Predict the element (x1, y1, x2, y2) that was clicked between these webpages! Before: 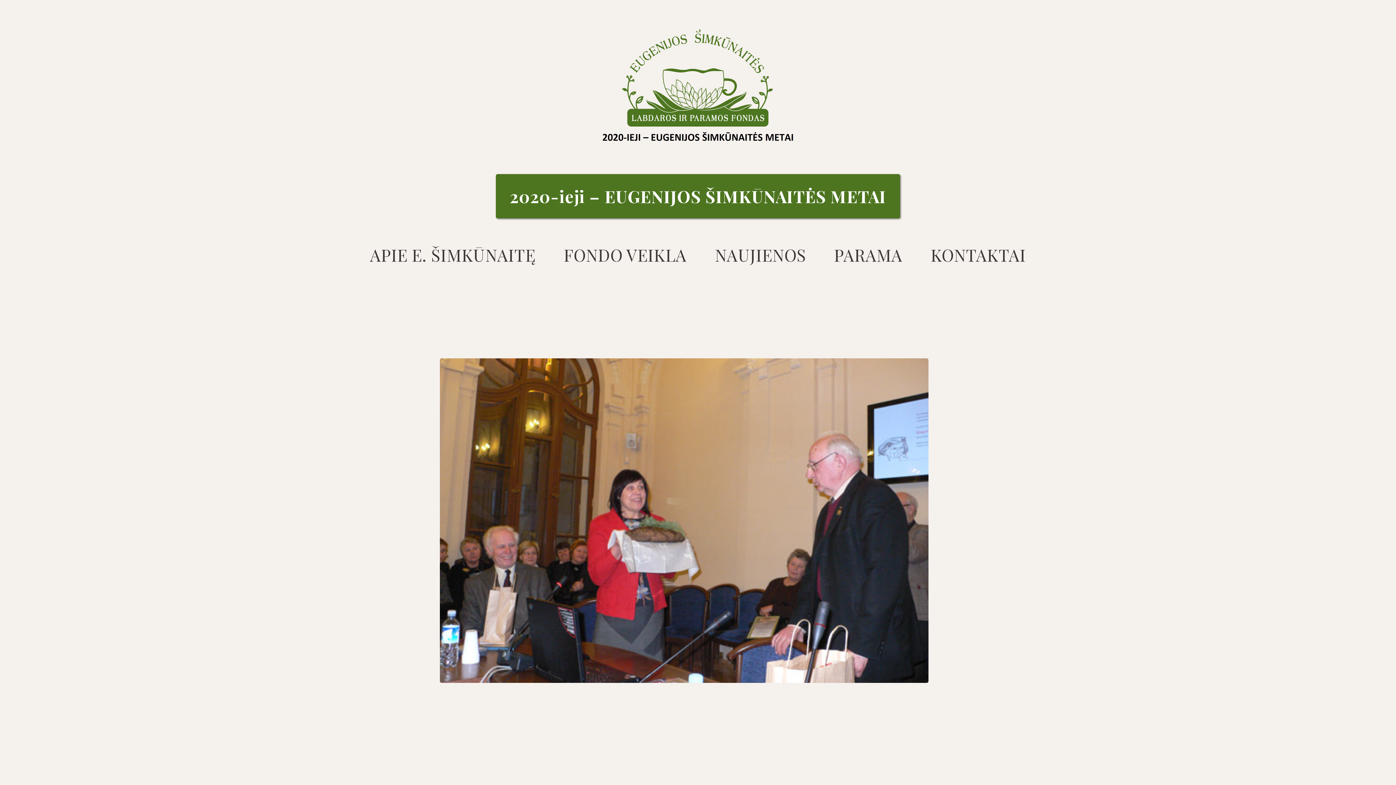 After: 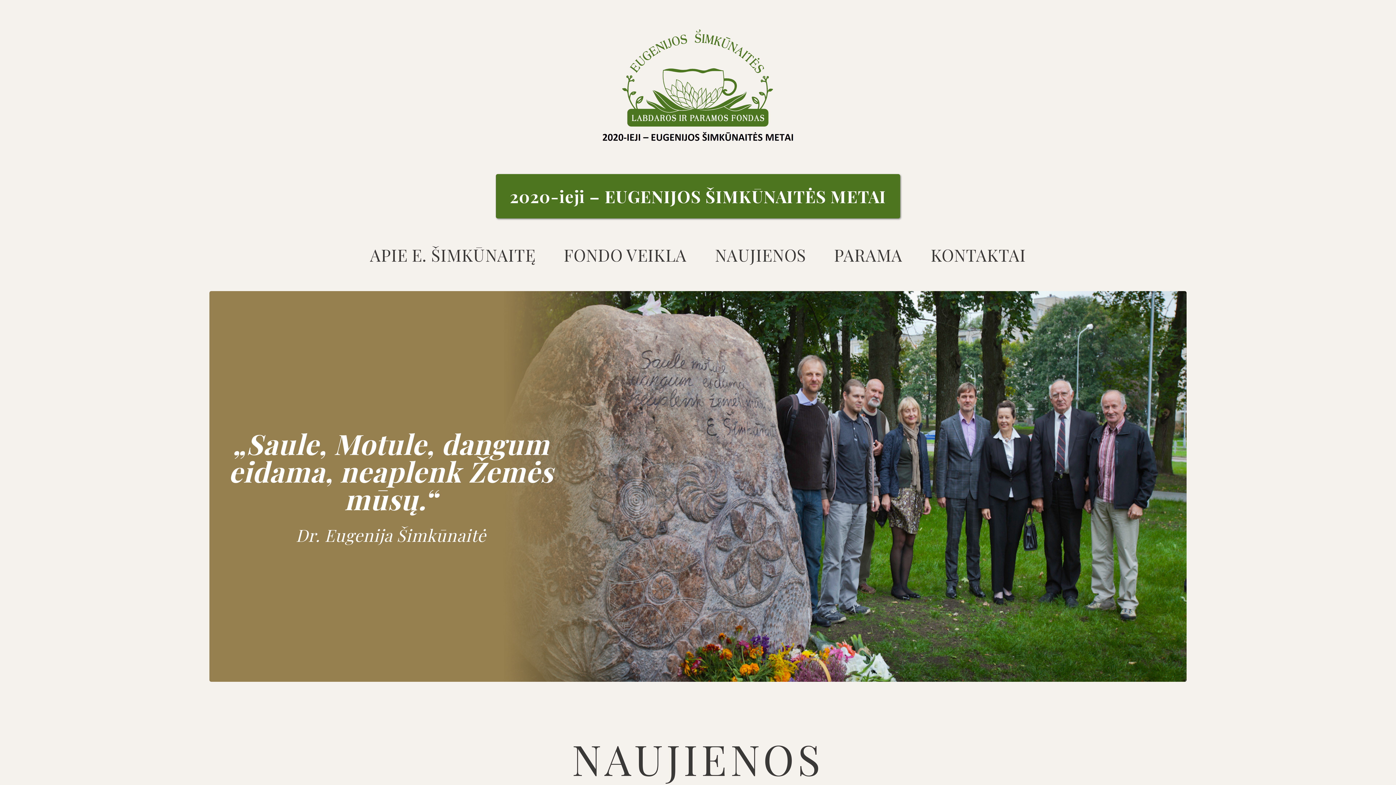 Action: bbox: (600, 126, 795, 149)